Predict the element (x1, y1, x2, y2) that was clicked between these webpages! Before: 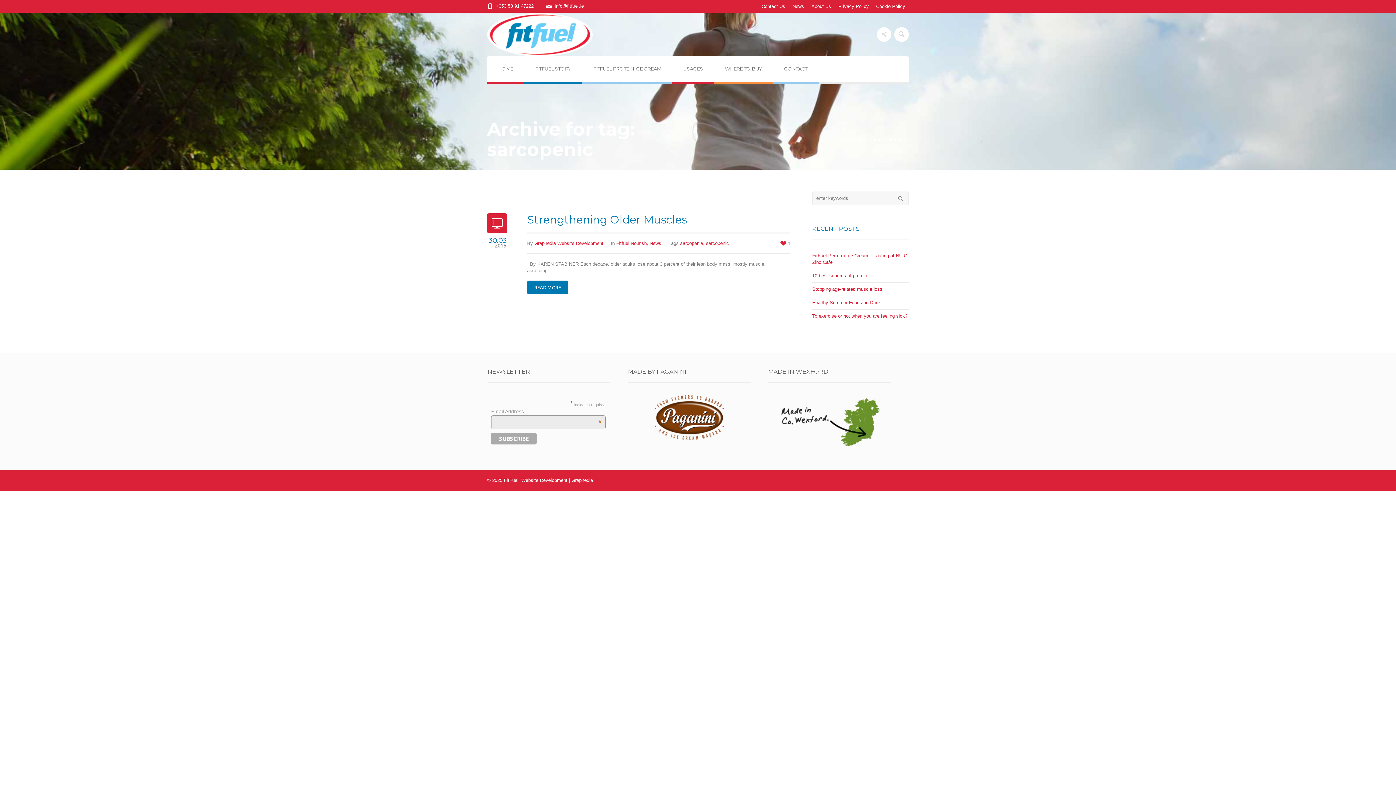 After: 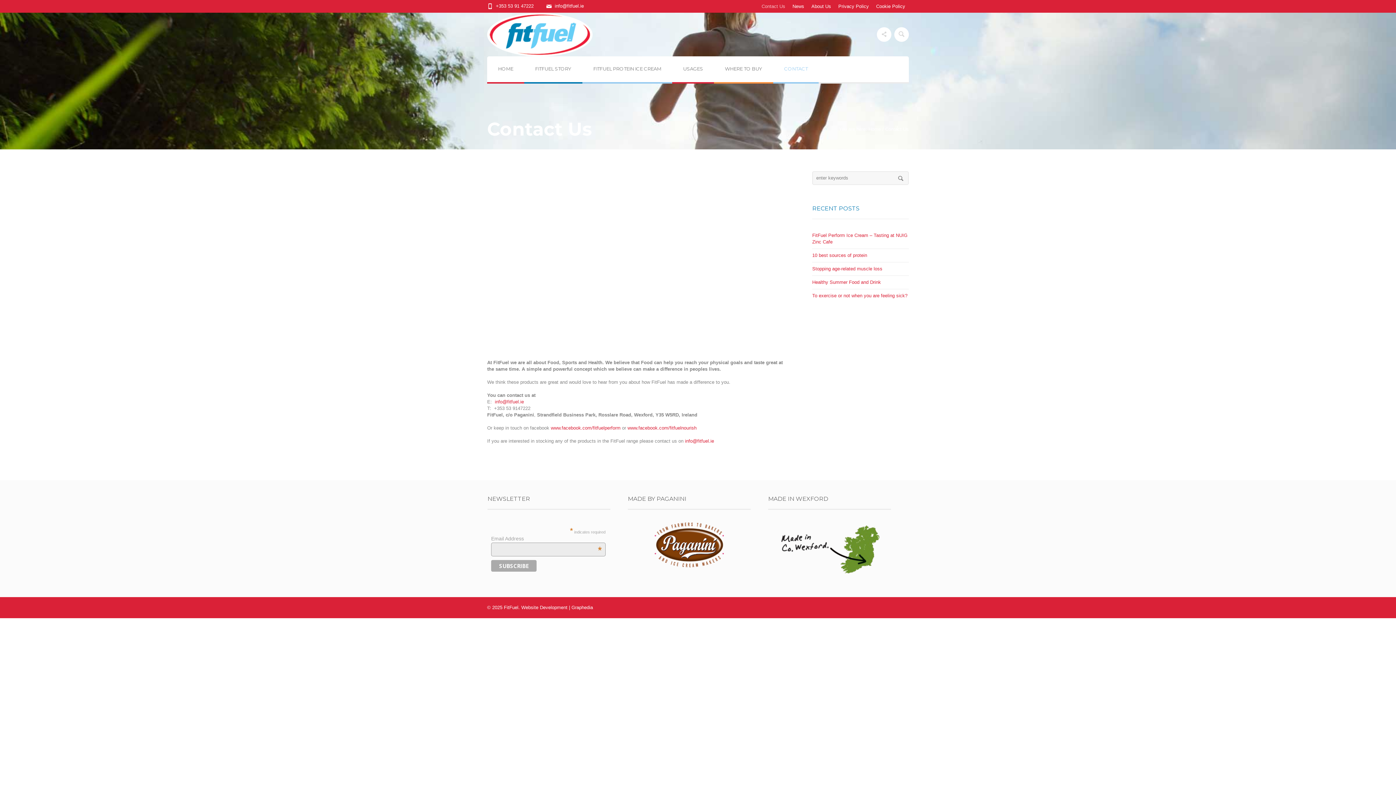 Action: bbox: (761, 3, 785, 9) label: Contact Us